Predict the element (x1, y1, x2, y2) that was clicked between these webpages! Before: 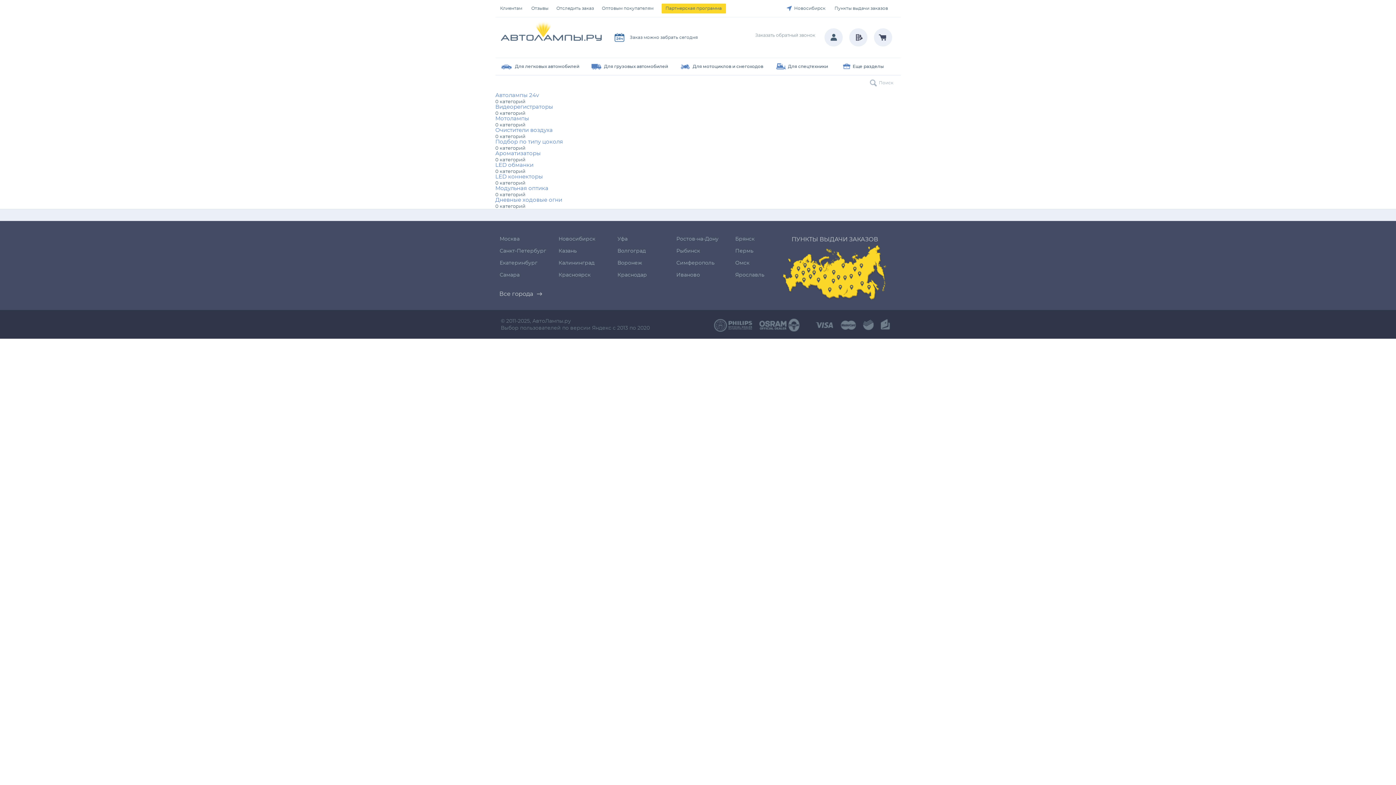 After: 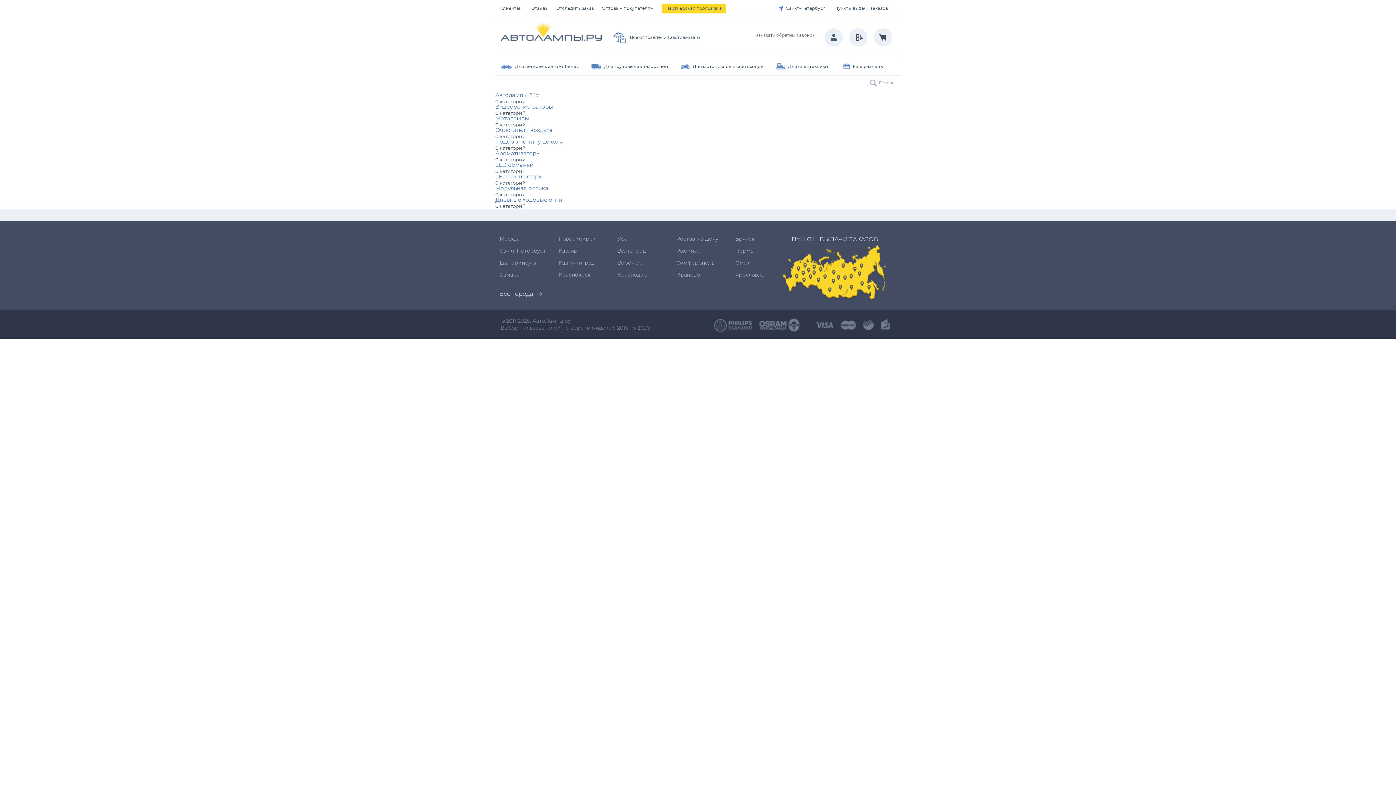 Action: bbox: (499, 248, 546, 253) label: Санкт-Петербург